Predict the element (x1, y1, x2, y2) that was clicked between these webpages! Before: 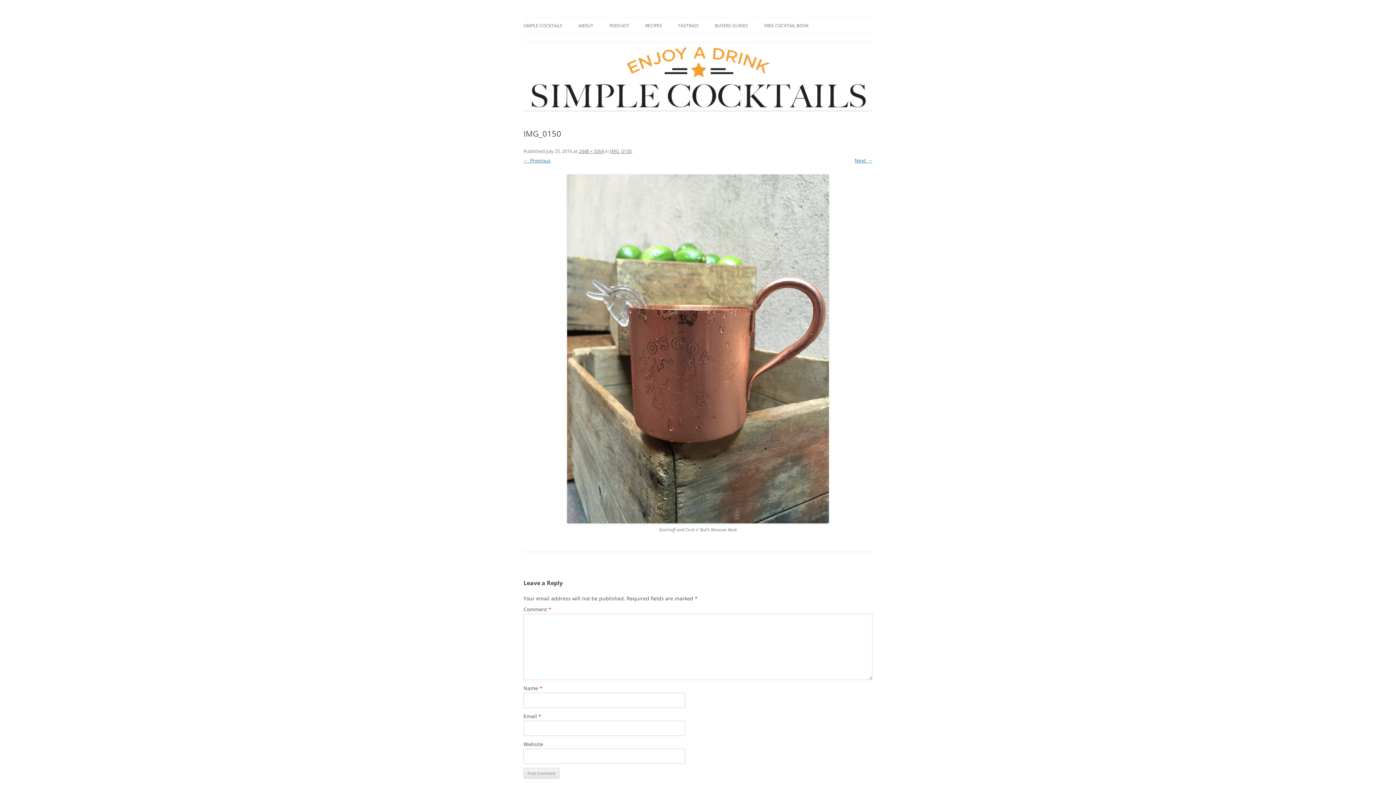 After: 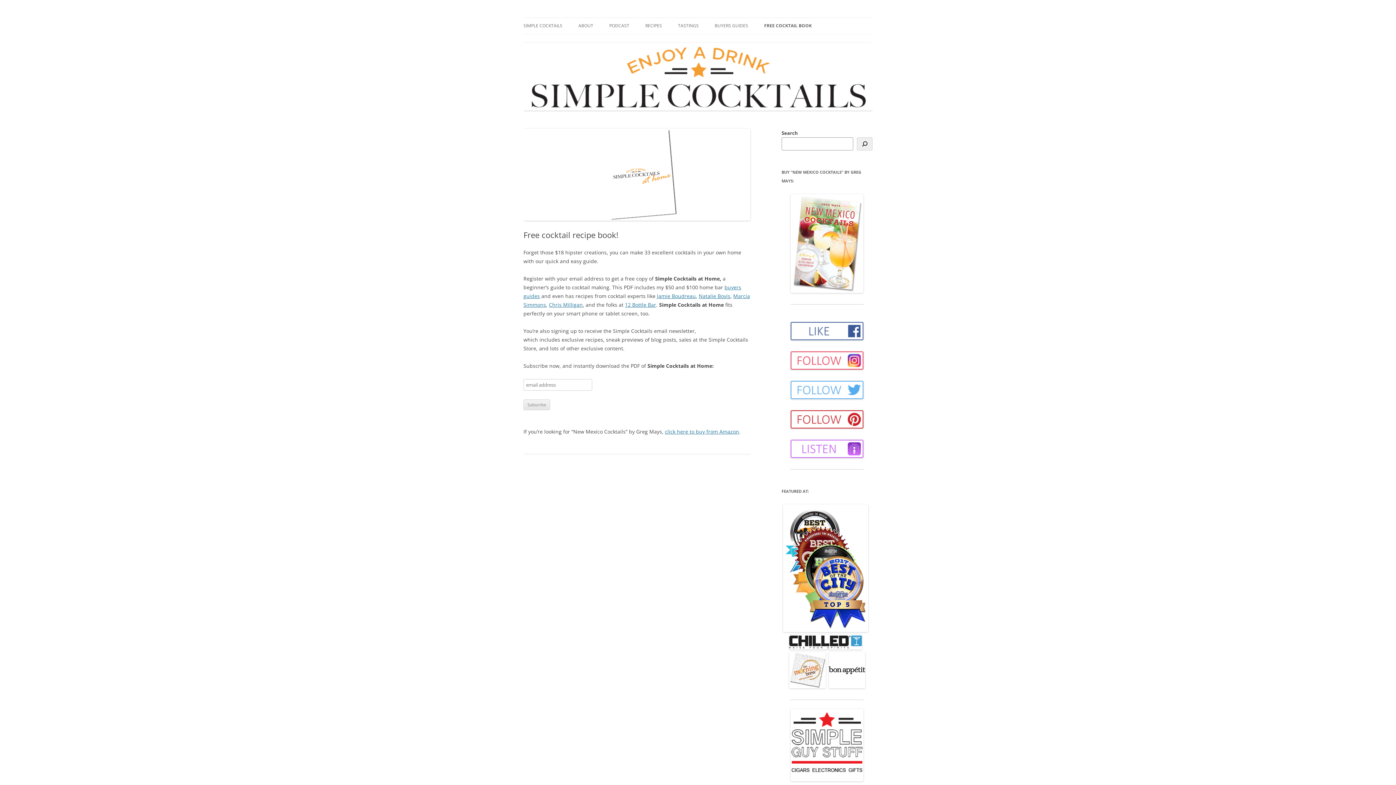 Action: bbox: (764, 17, 808, 33) label: FREE COCKTAIL BOOK